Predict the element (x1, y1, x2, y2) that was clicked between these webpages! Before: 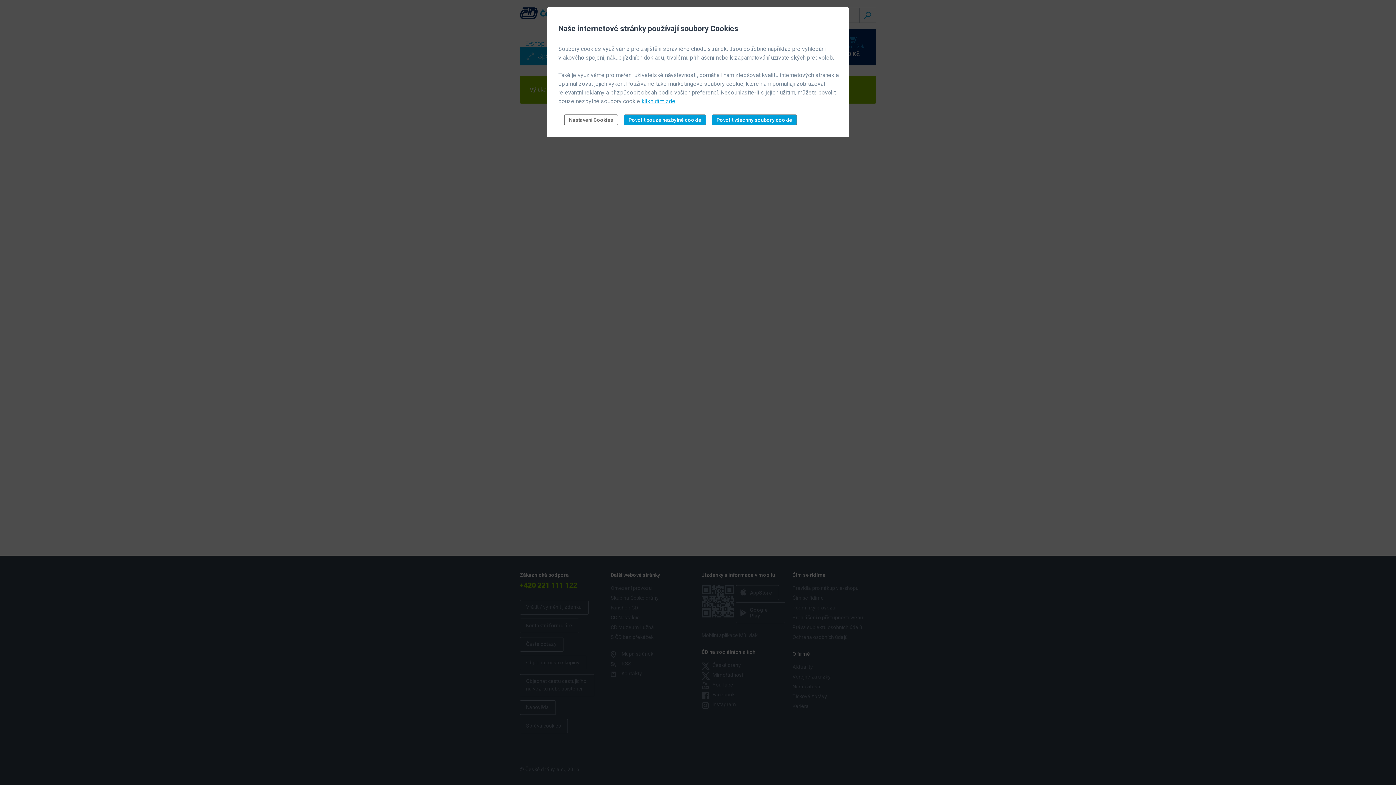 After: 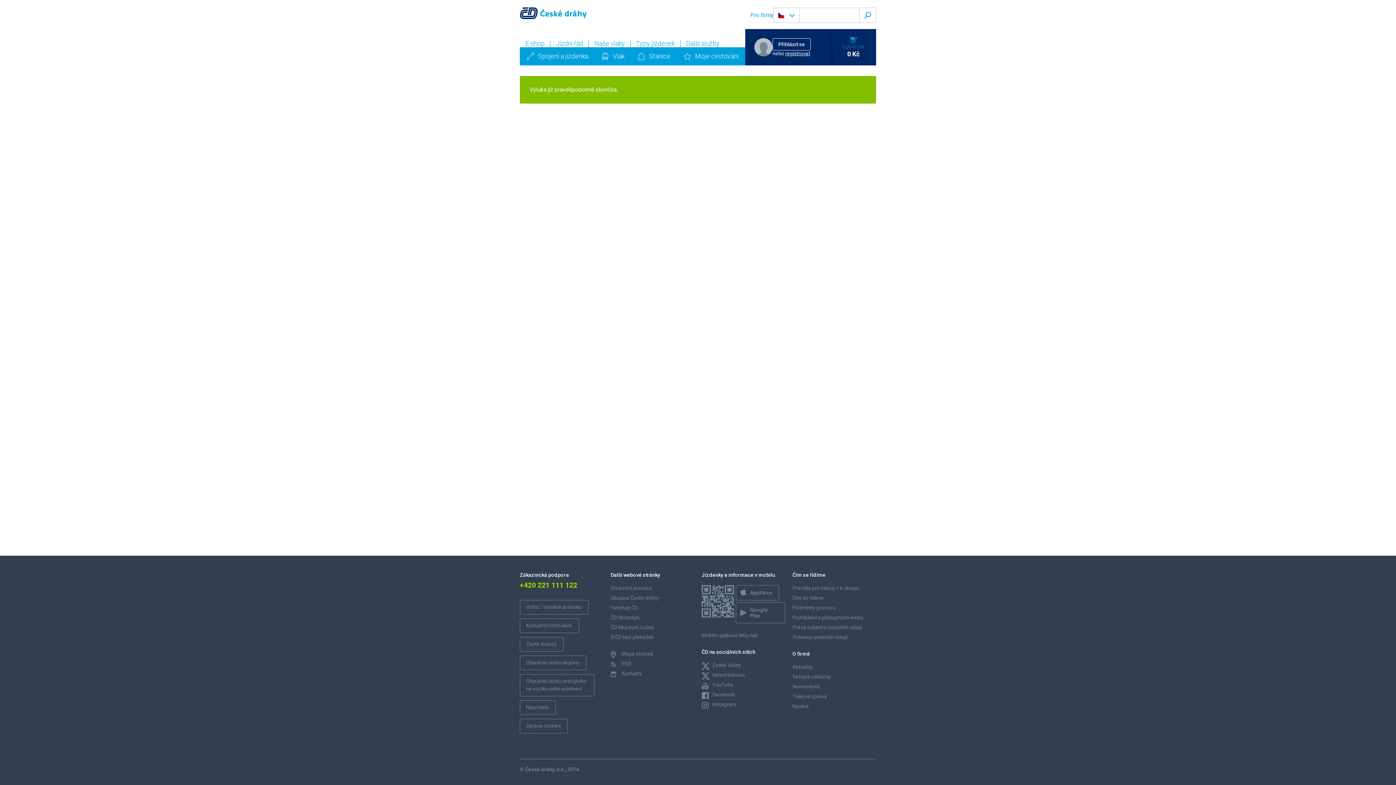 Action: label: kliknutím zde bbox: (641, 97, 675, 104)